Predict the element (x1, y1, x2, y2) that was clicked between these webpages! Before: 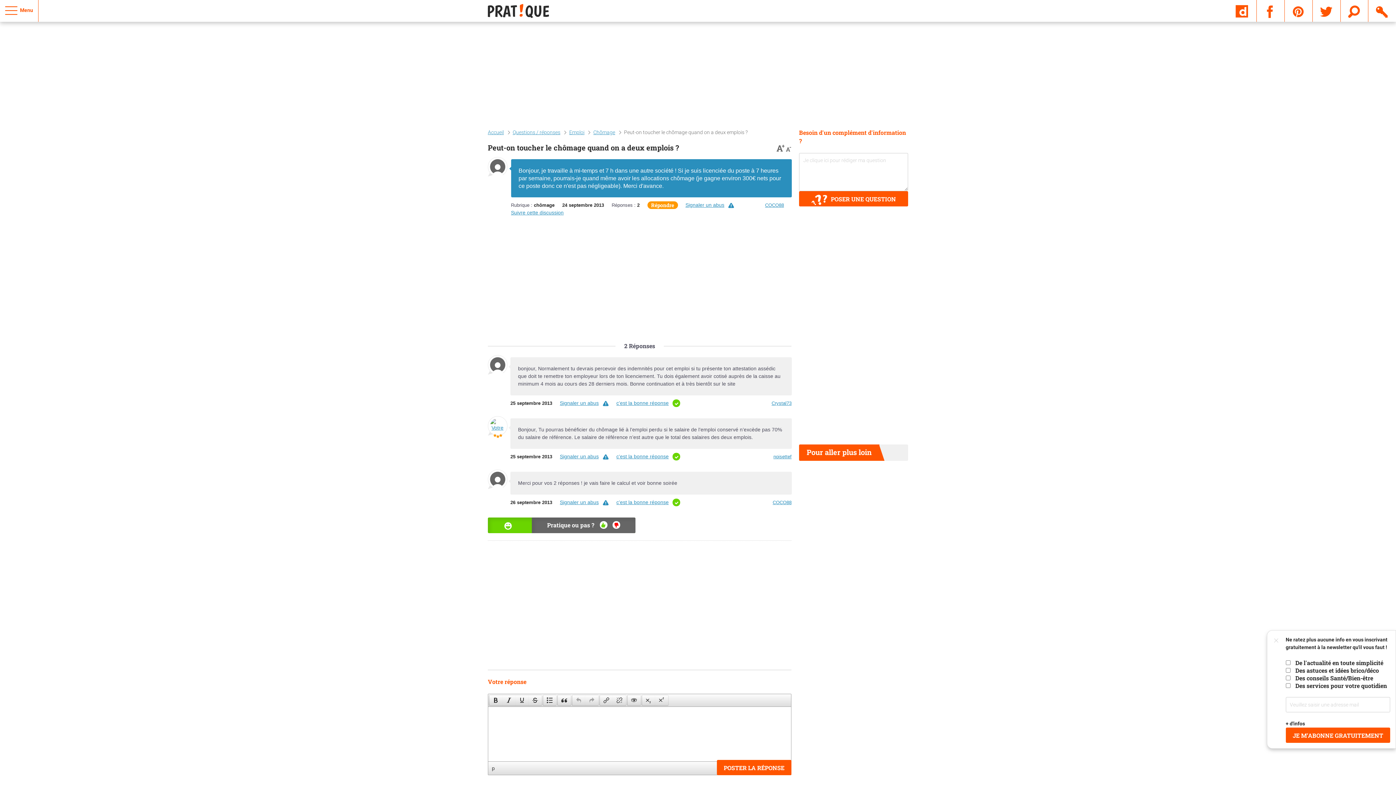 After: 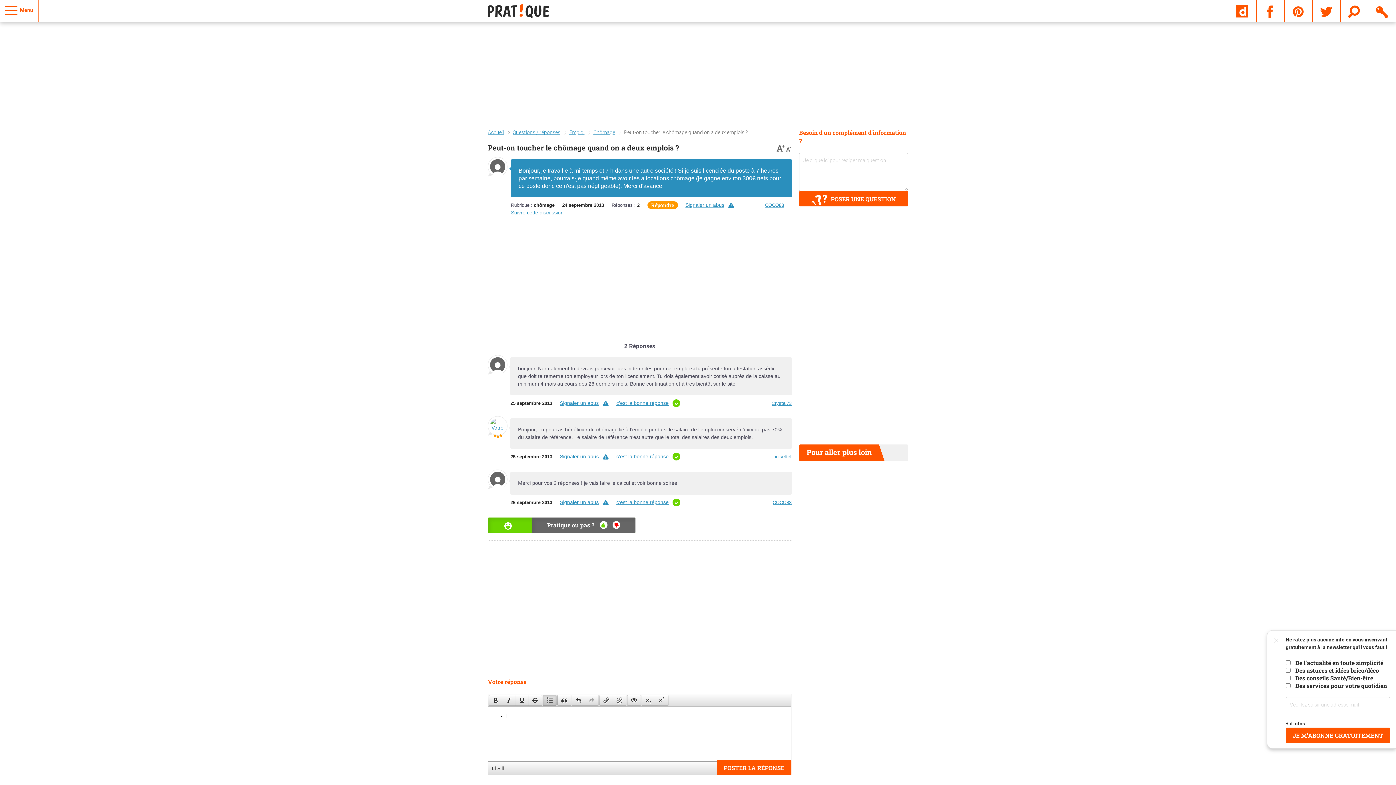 Action: label: Bullet list bbox: (542, 695, 556, 706)